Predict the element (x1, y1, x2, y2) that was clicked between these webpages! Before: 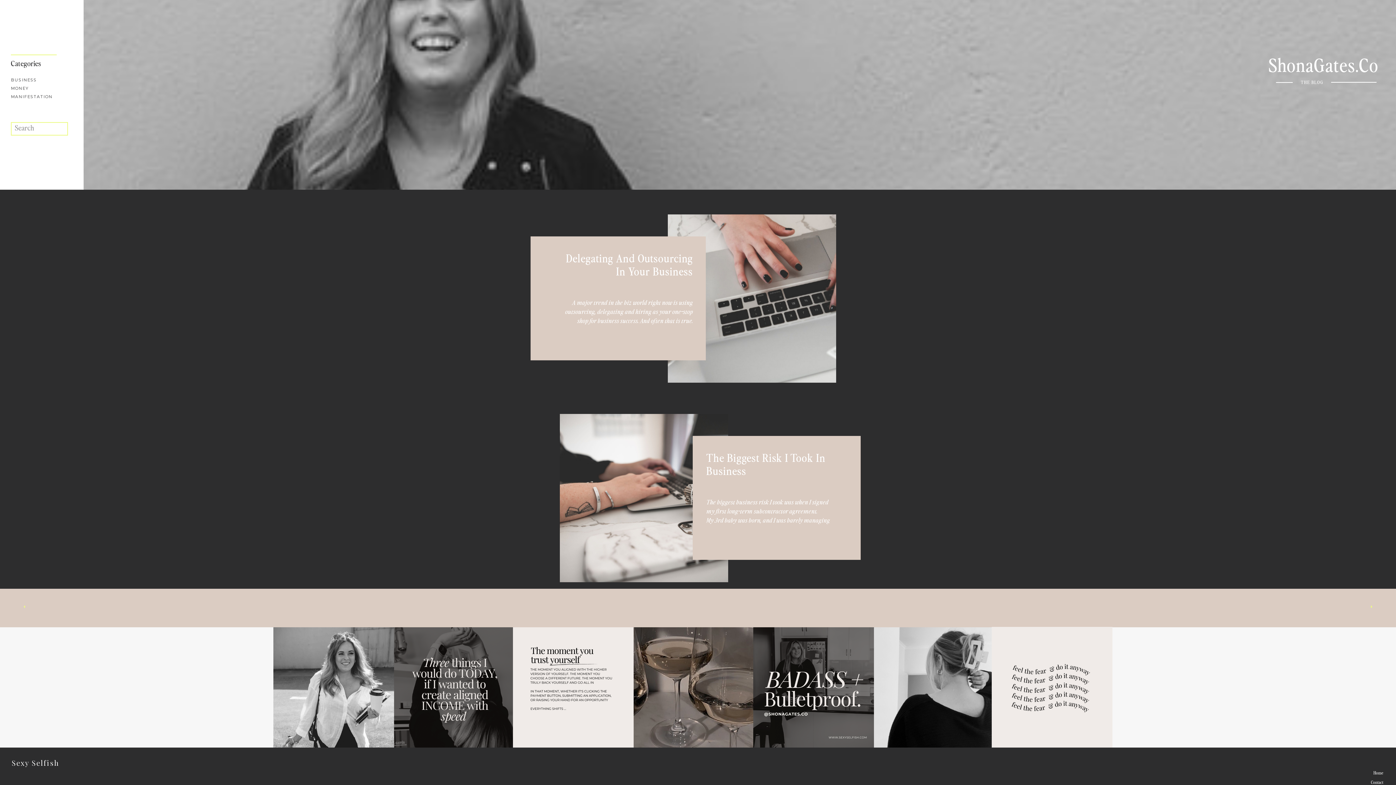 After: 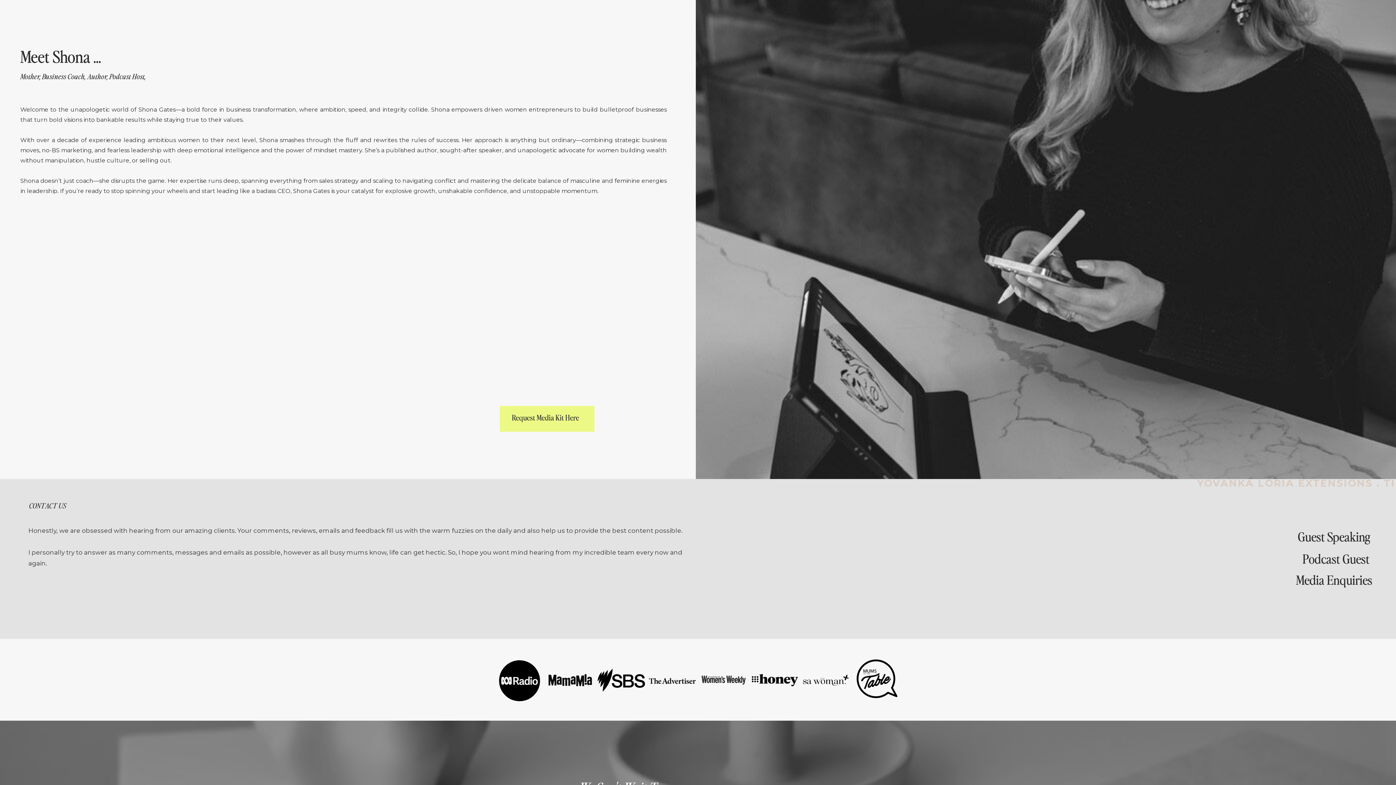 Action: label: Contact bbox: (1308, 779, 1383, 788)